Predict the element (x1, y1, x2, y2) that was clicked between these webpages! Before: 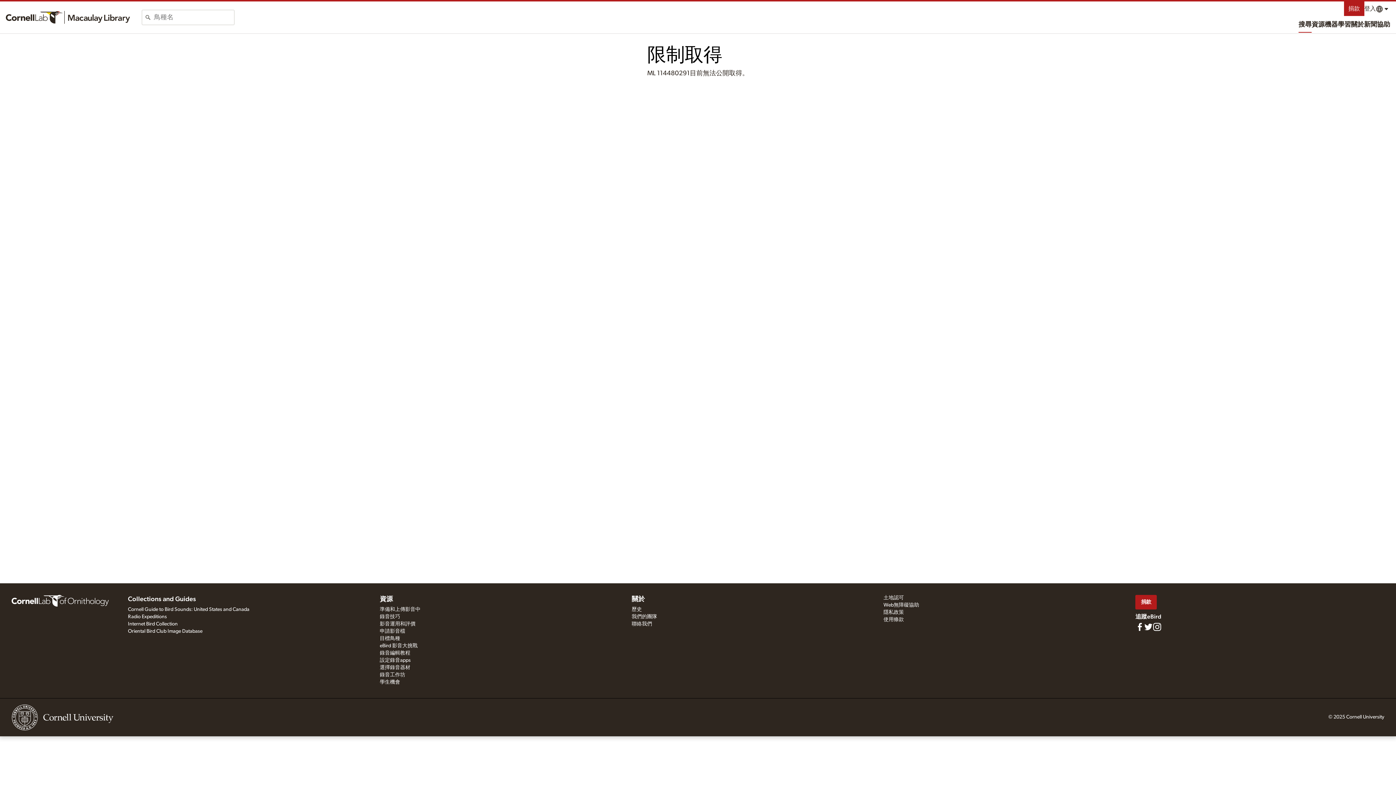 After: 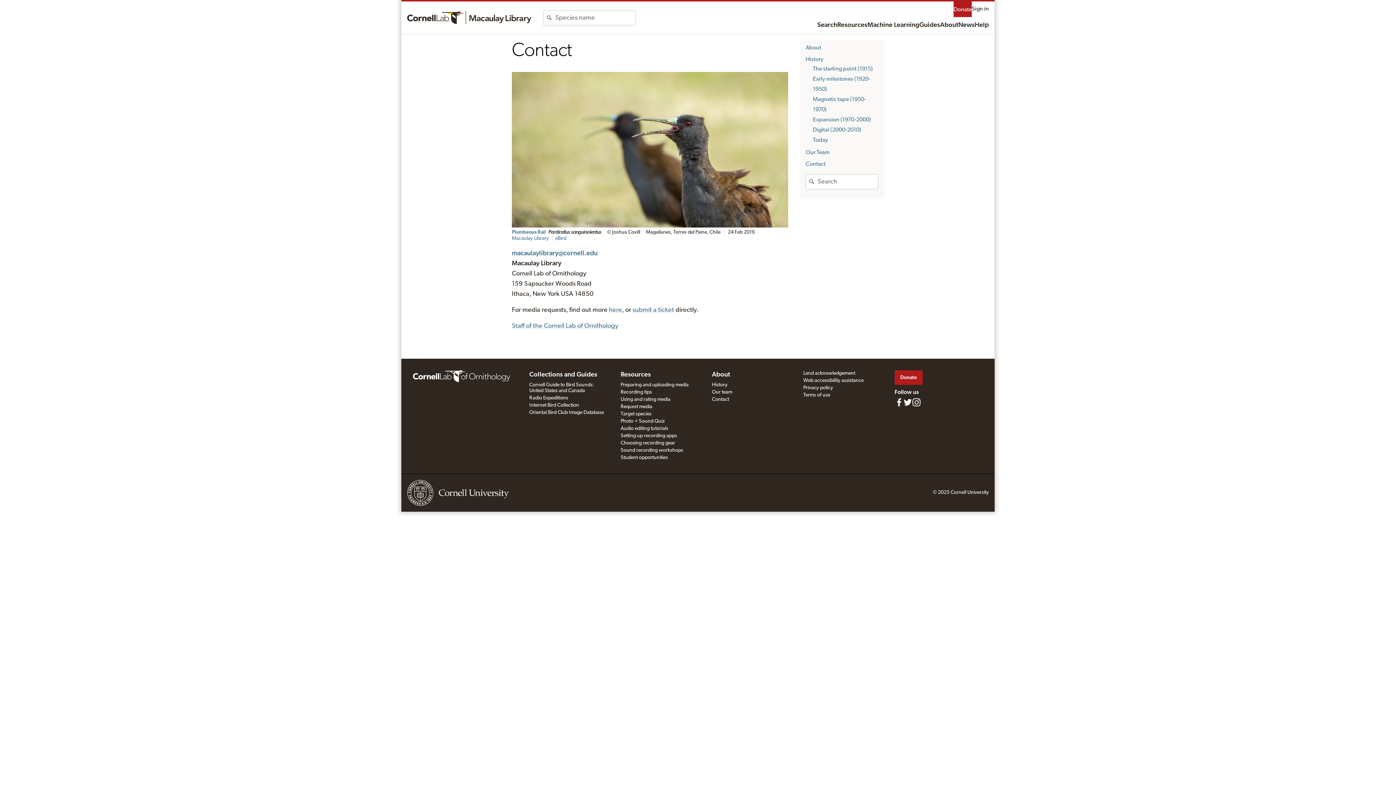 Action: label: 聯絡我們 bbox: (631, 621, 652, 626)